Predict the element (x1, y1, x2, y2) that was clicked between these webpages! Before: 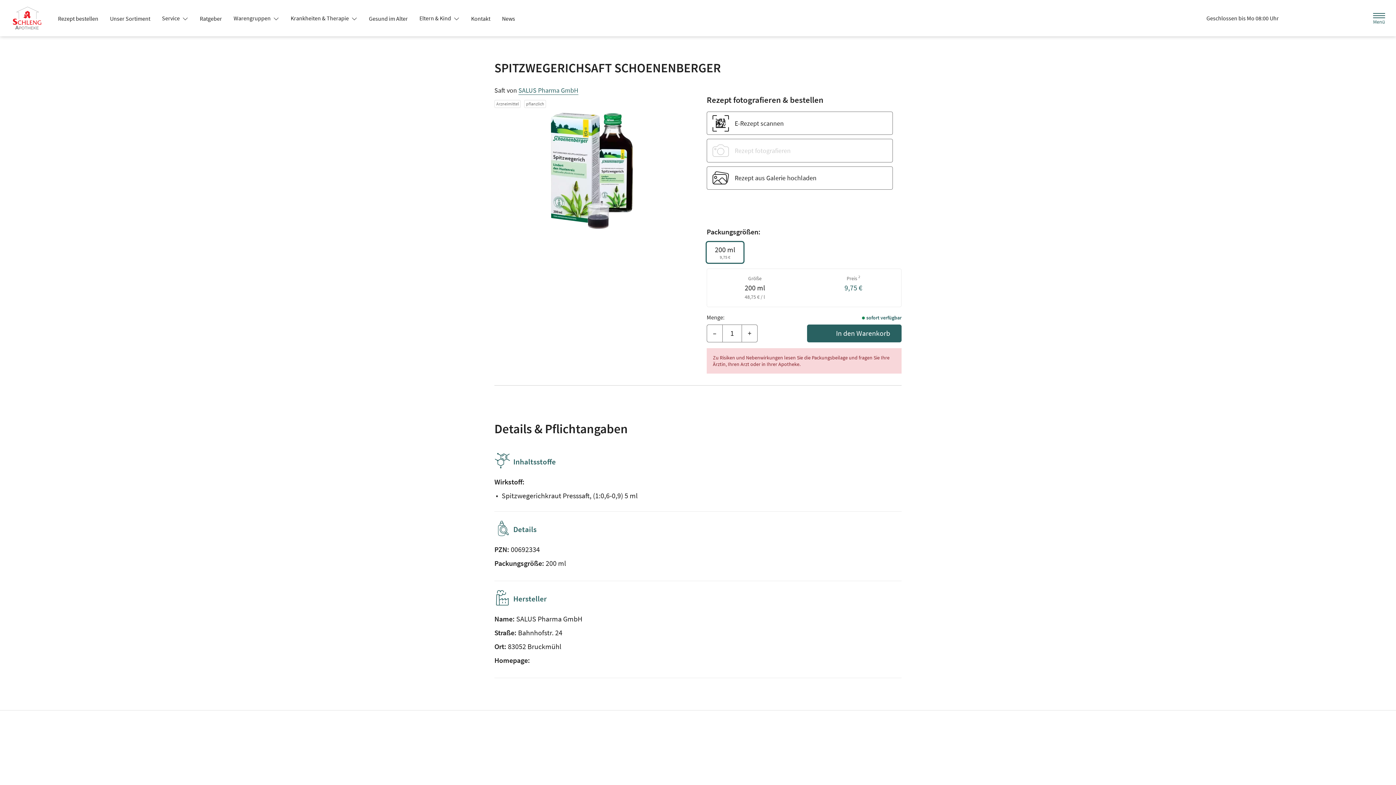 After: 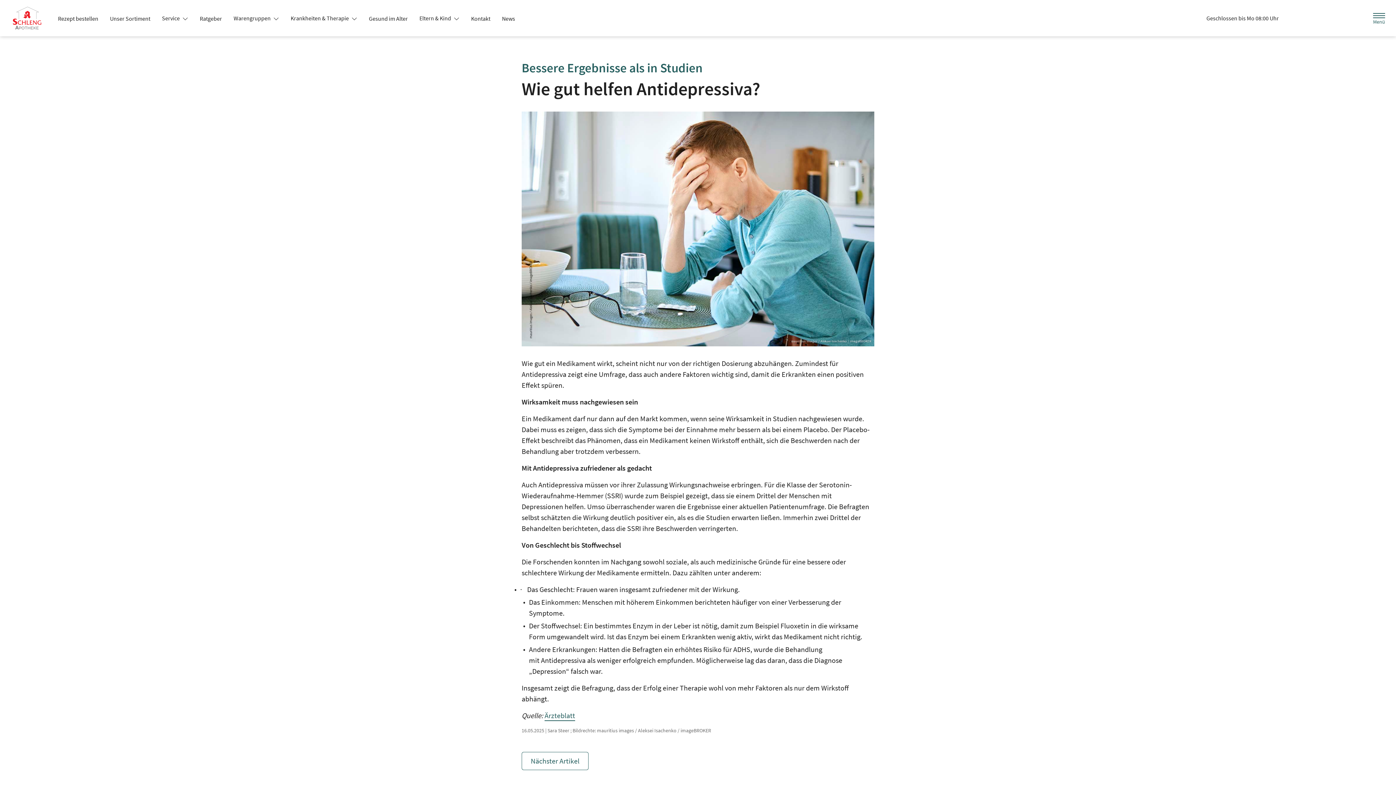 Action: bbox: (496, 12, 521, 25) label: News